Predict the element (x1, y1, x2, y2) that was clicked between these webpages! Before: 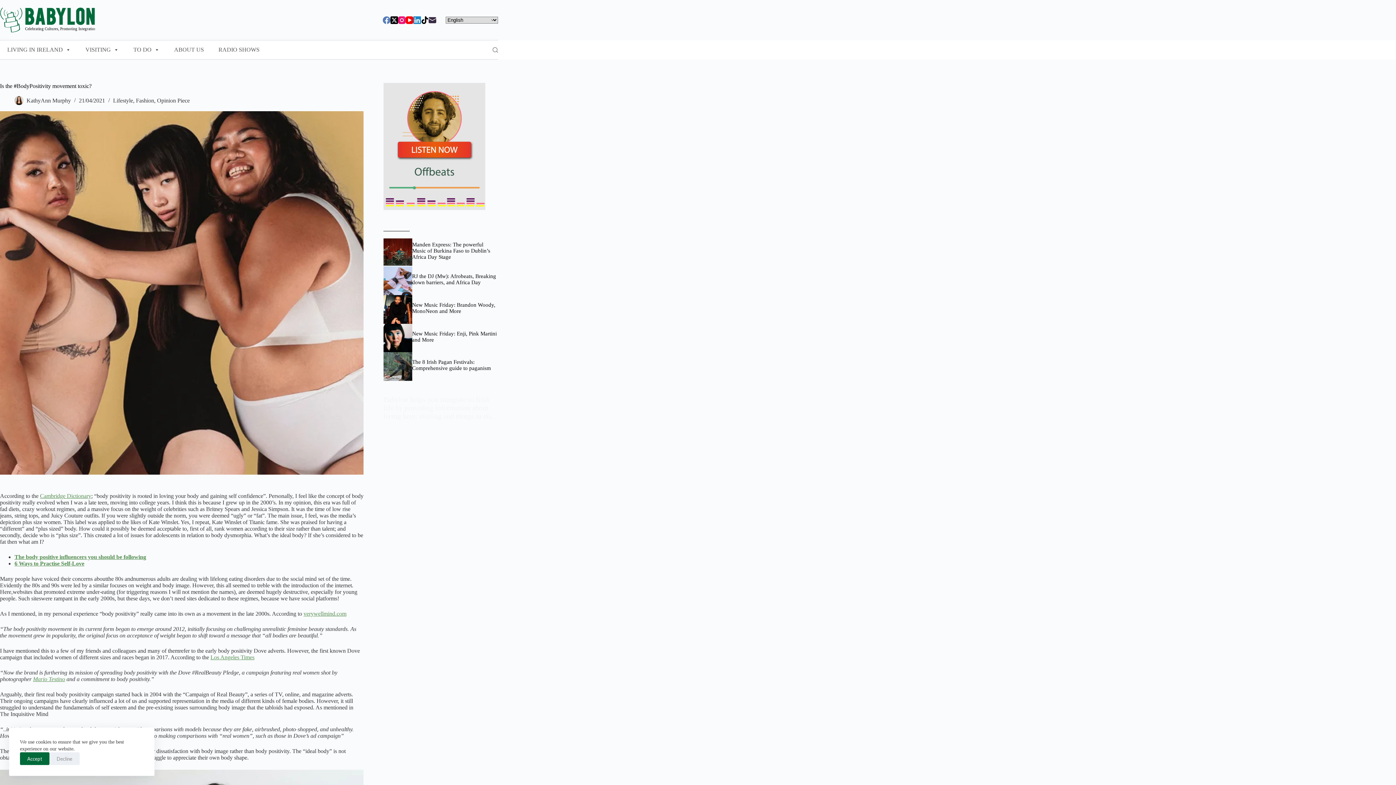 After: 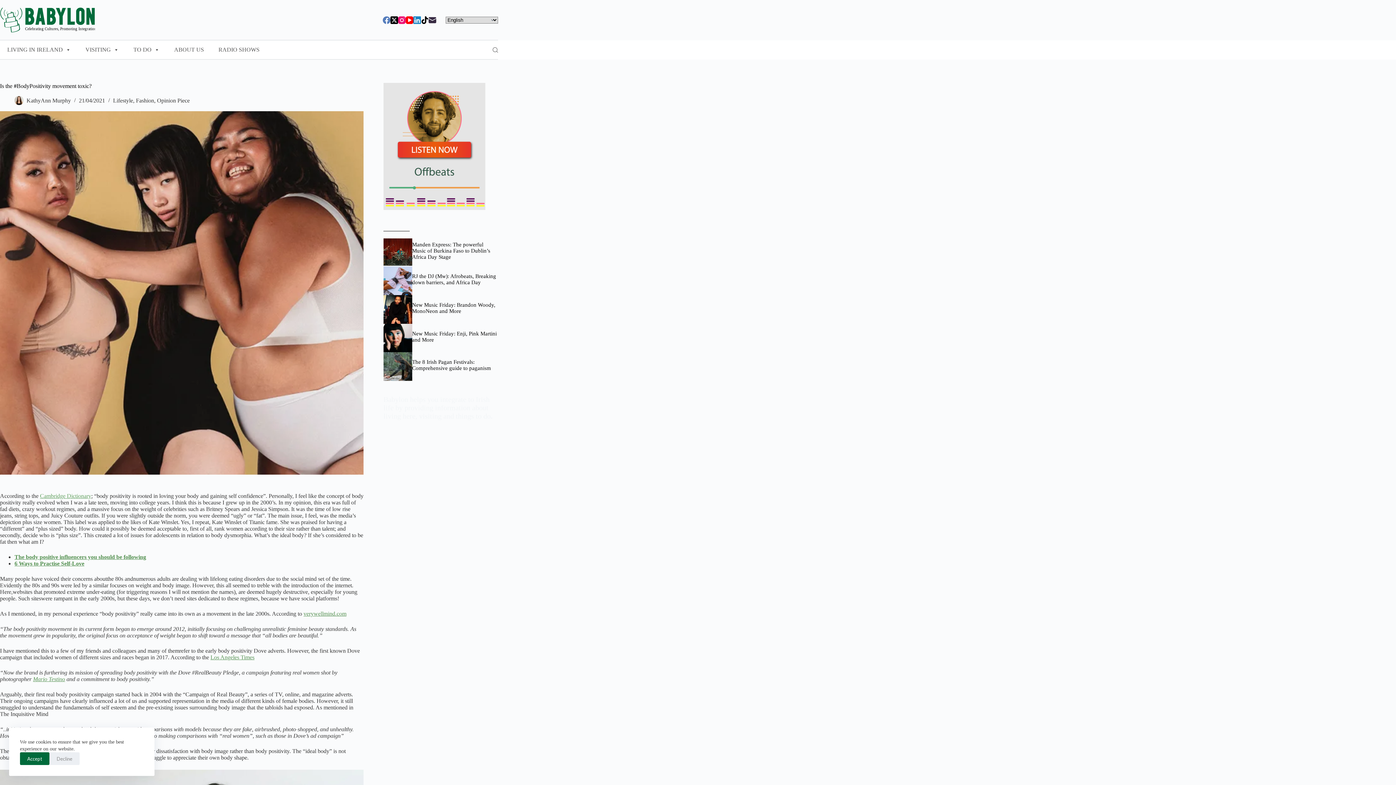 Action: label: Cambridge Dictionary bbox: (40, 493, 91, 499)